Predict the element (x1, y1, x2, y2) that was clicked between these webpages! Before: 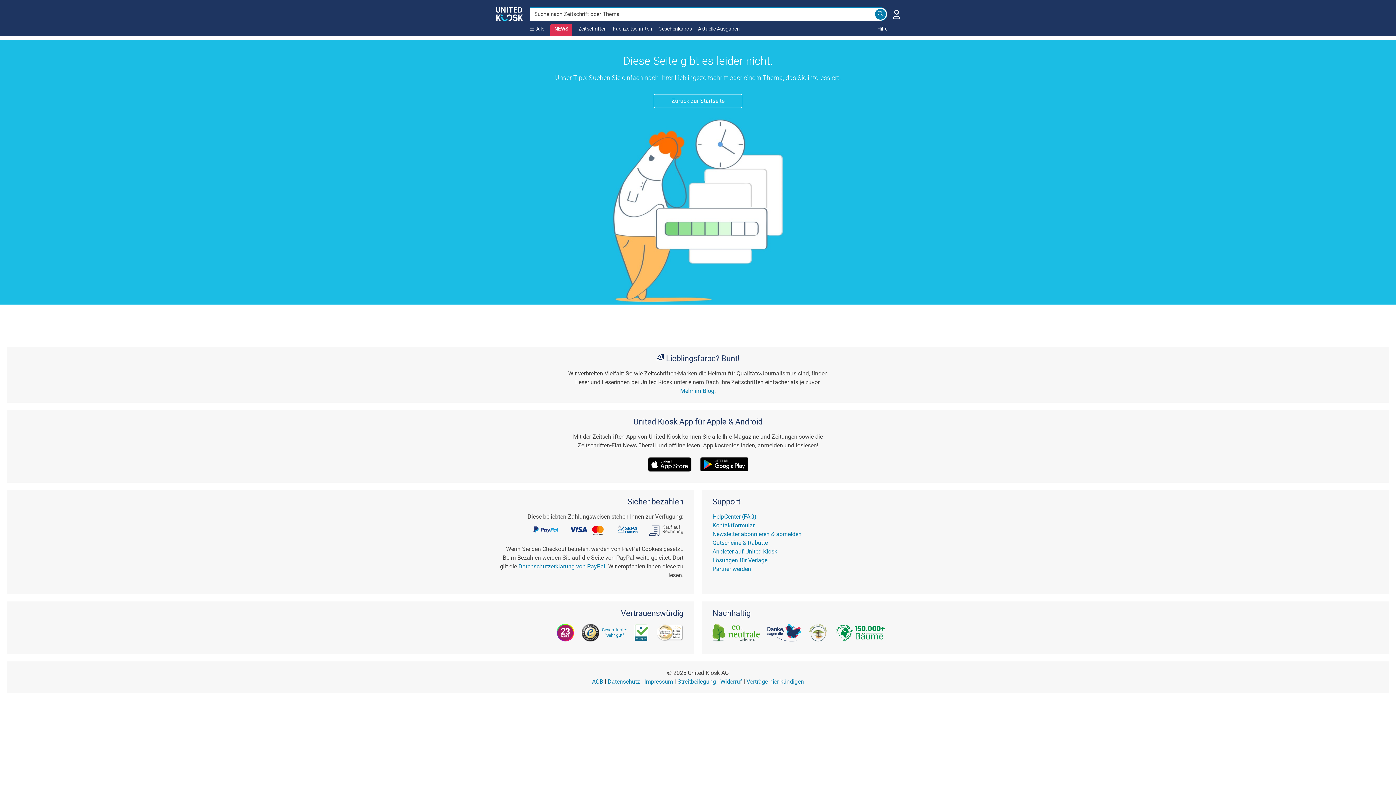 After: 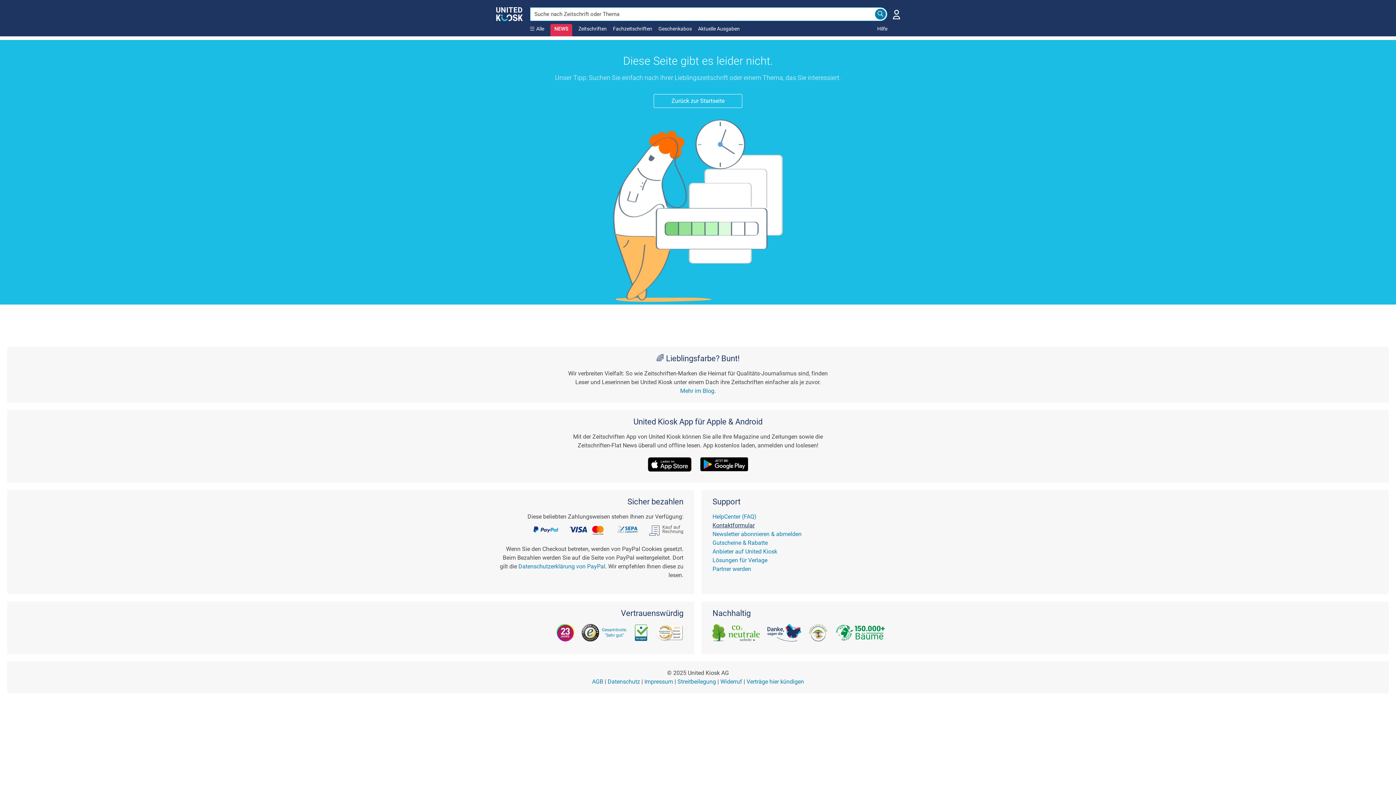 Action: bbox: (712, 522, 754, 528) label: Kontaktformular